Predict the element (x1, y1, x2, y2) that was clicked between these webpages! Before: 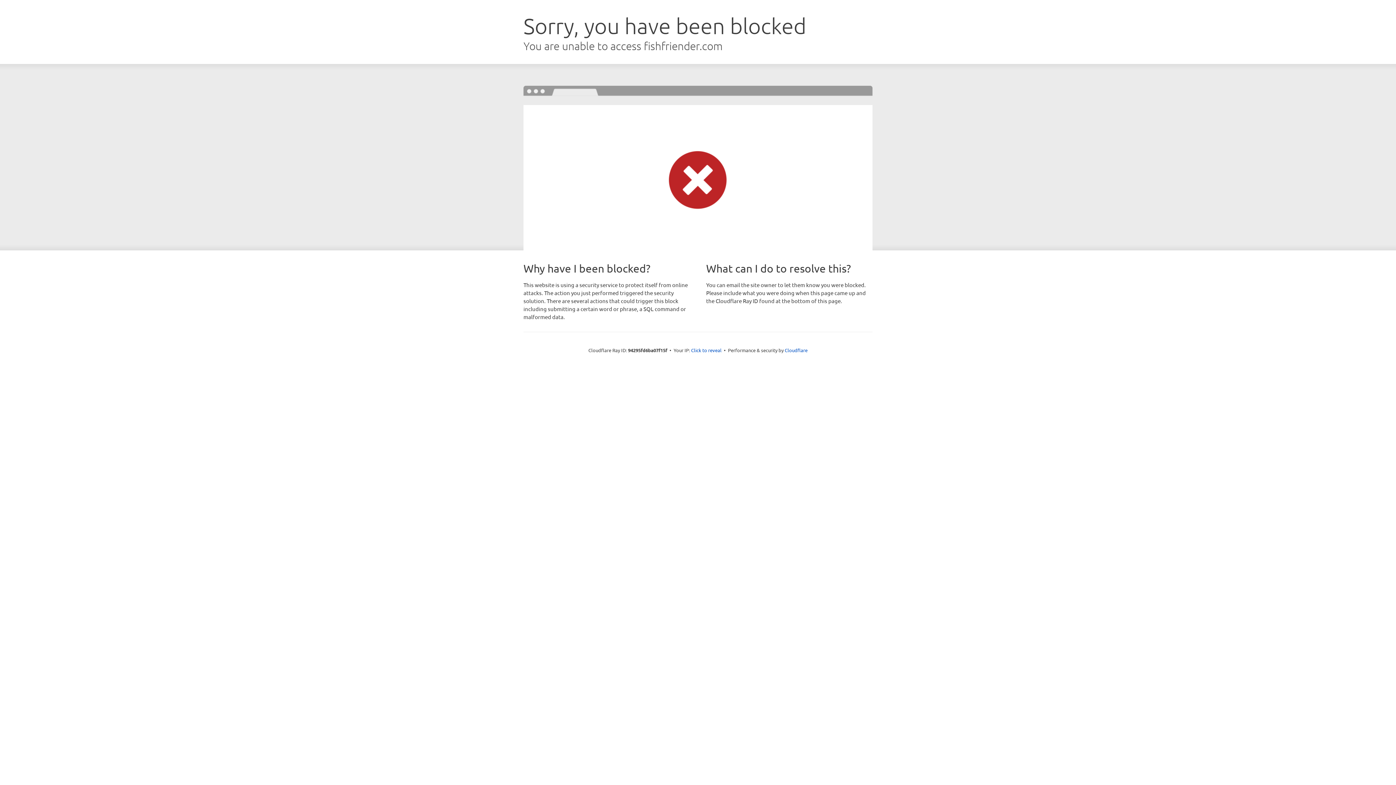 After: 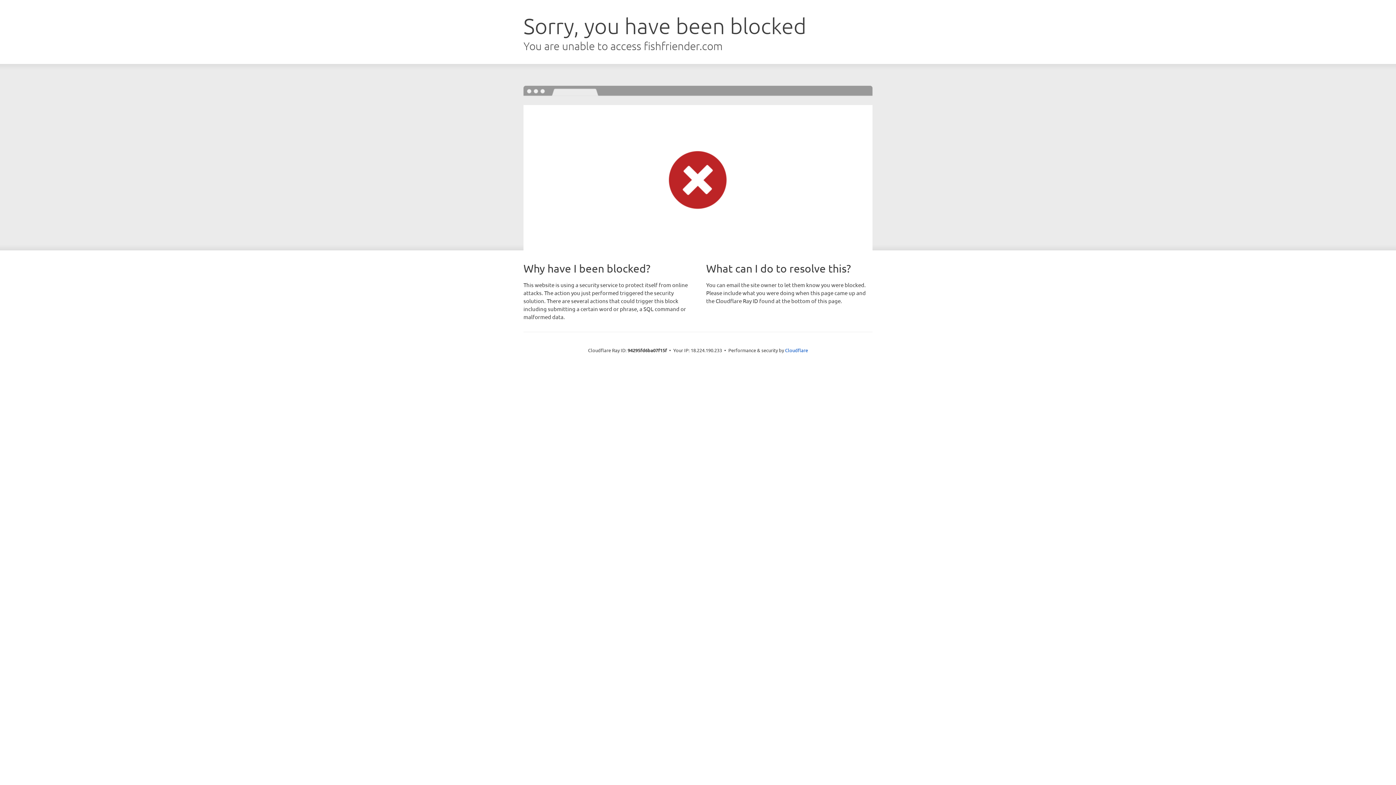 Action: label: Click to reveal bbox: (691, 346, 721, 353)